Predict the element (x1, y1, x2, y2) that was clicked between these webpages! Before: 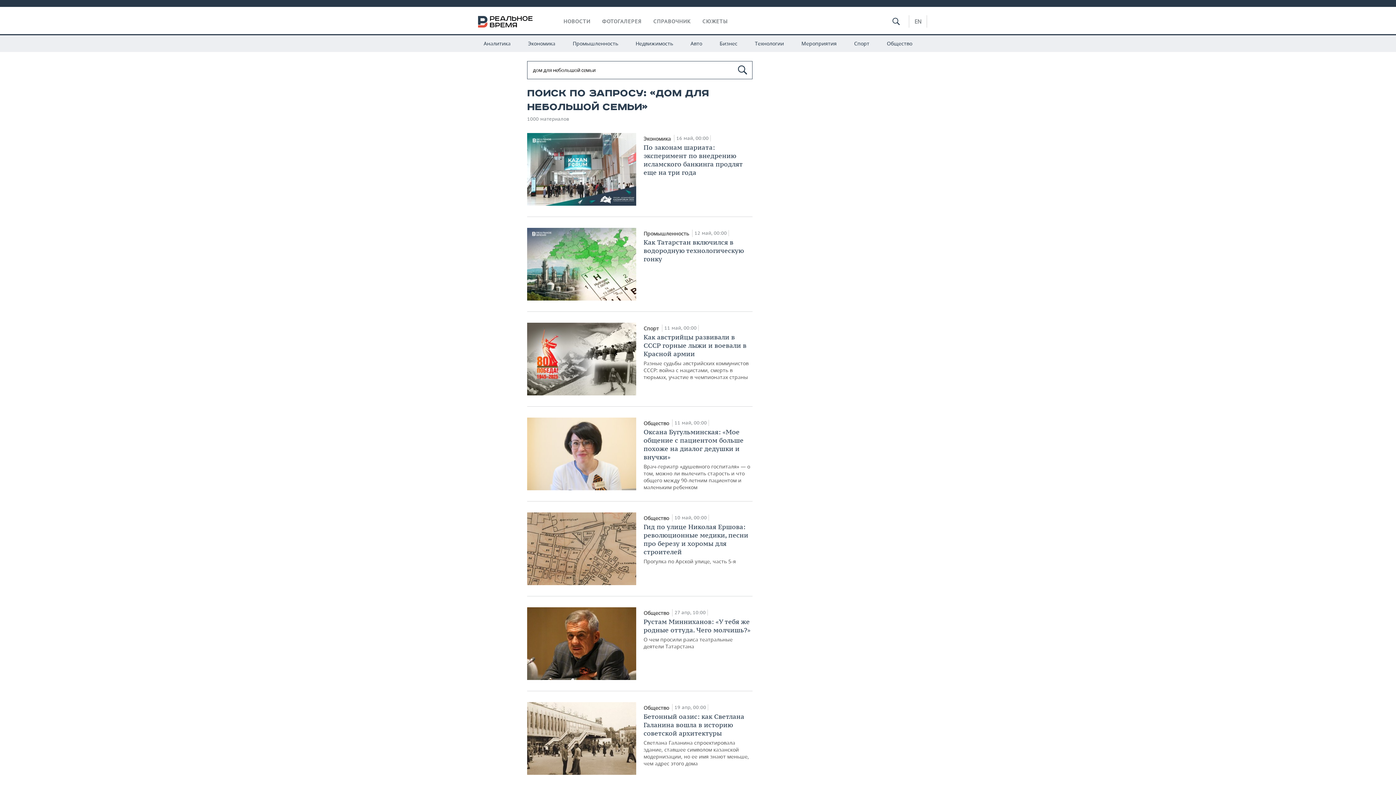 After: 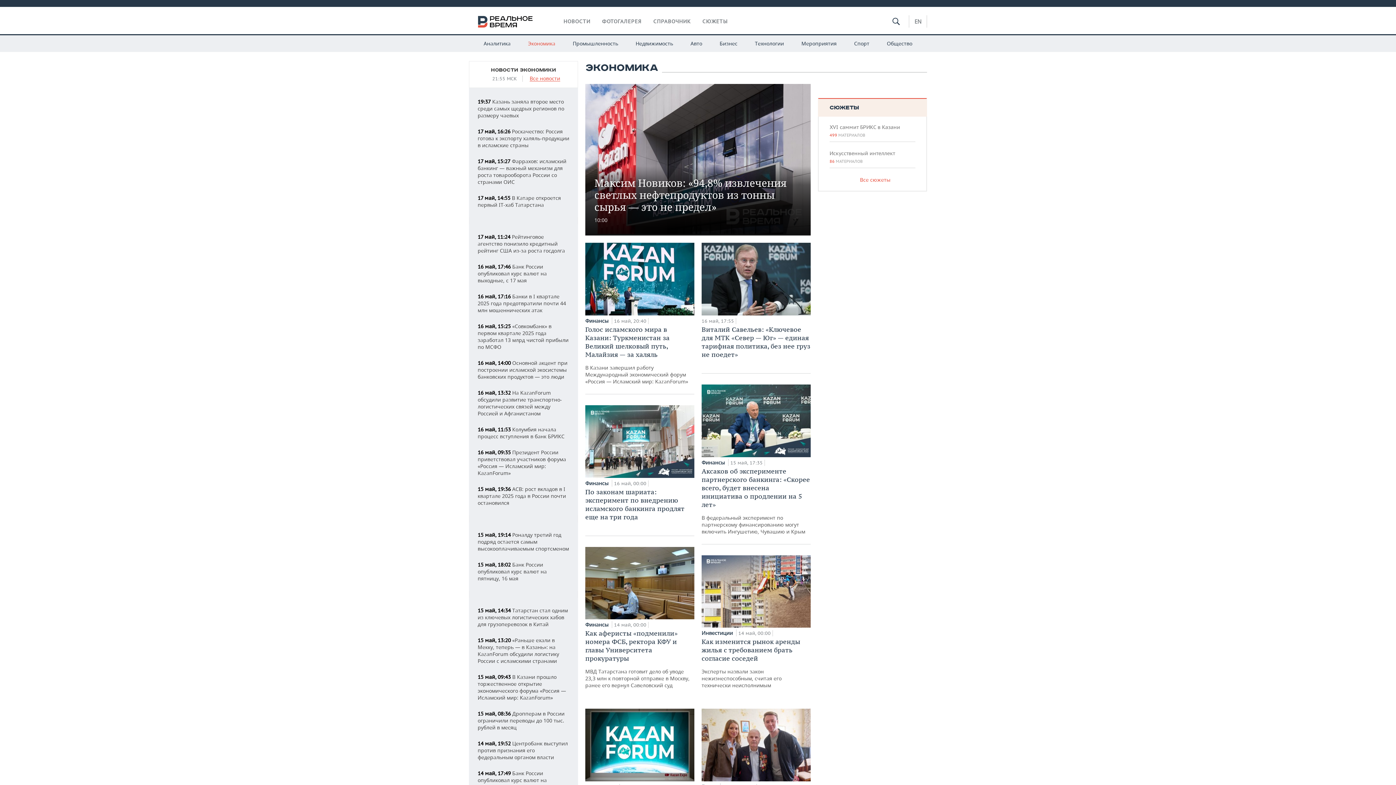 Action: bbox: (643, 135, 672, 142) label: Экономика 